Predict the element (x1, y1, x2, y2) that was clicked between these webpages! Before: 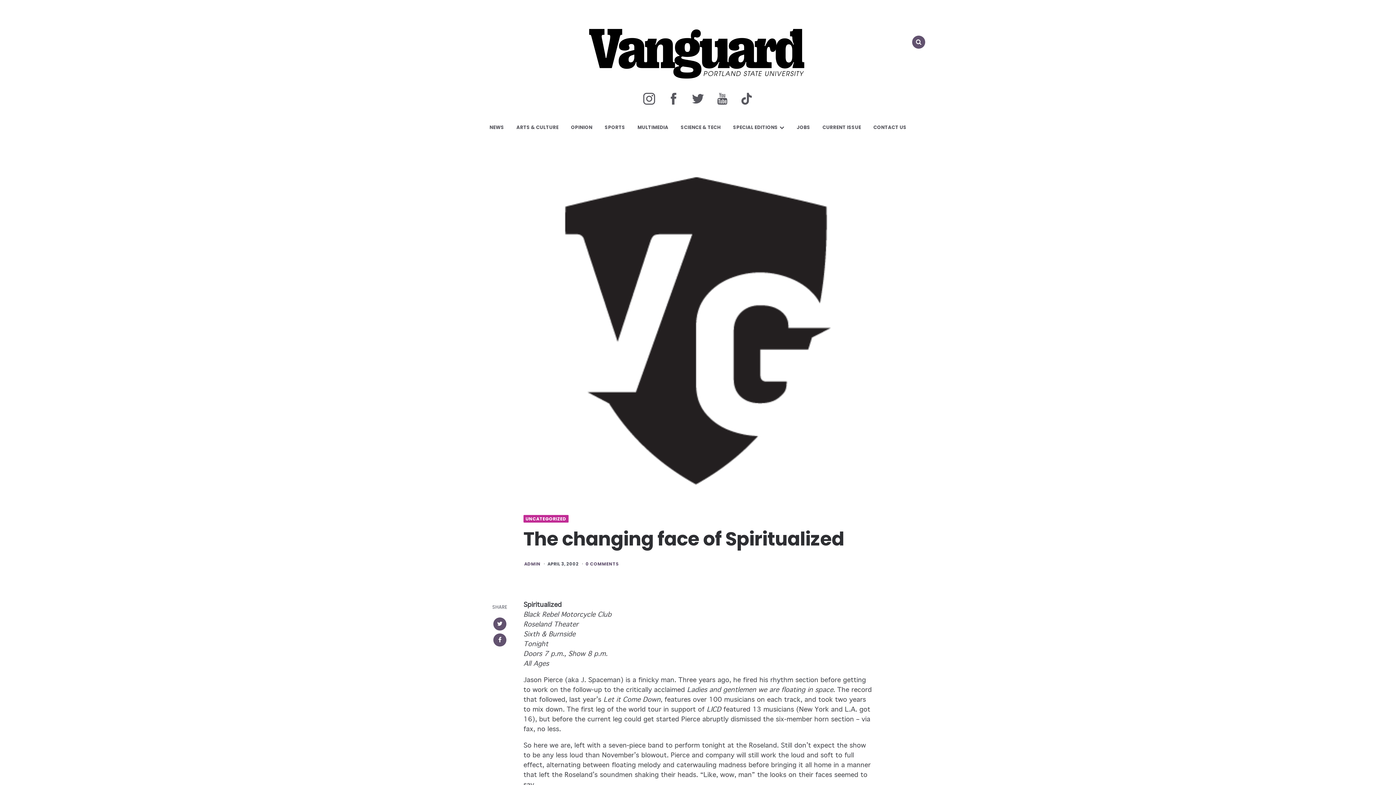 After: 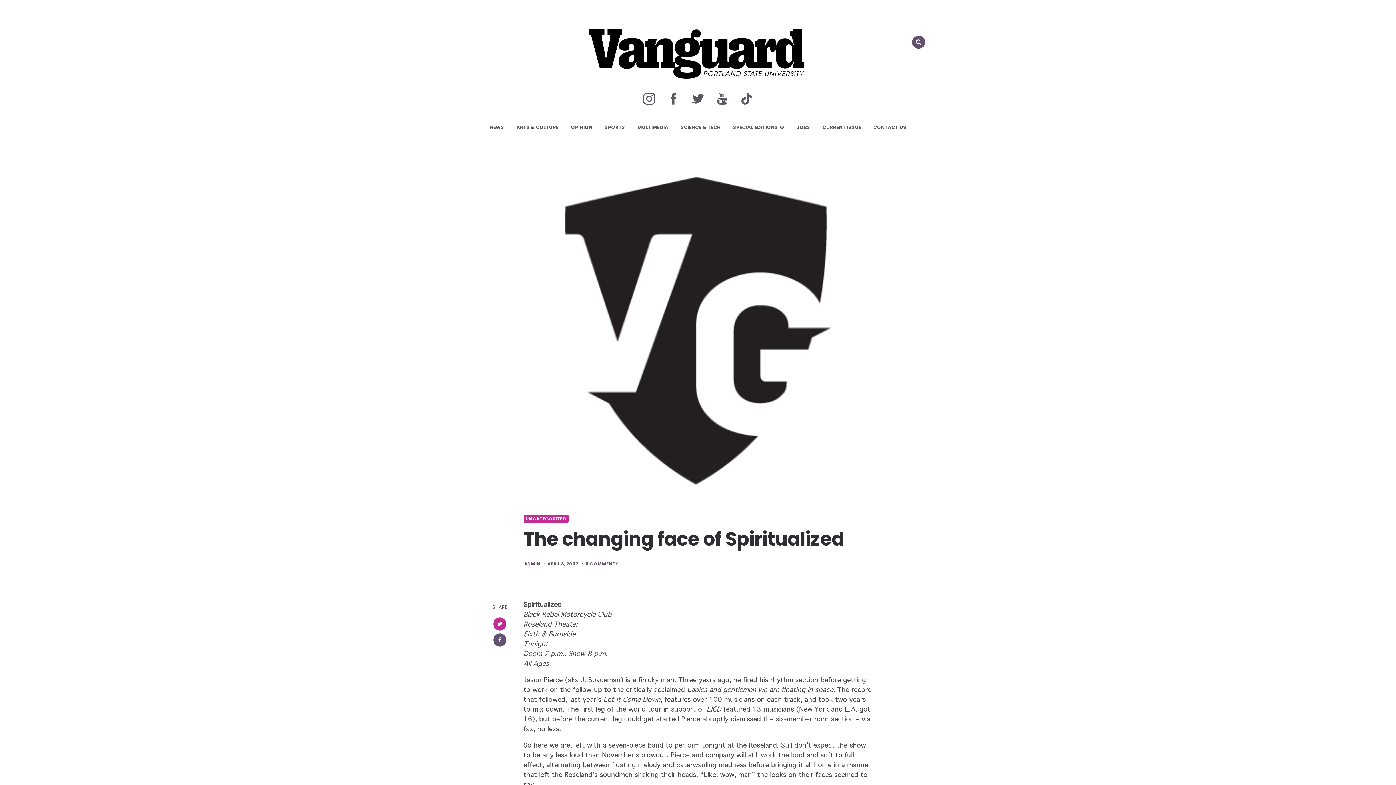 Action: bbox: (493, 617, 506, 630)